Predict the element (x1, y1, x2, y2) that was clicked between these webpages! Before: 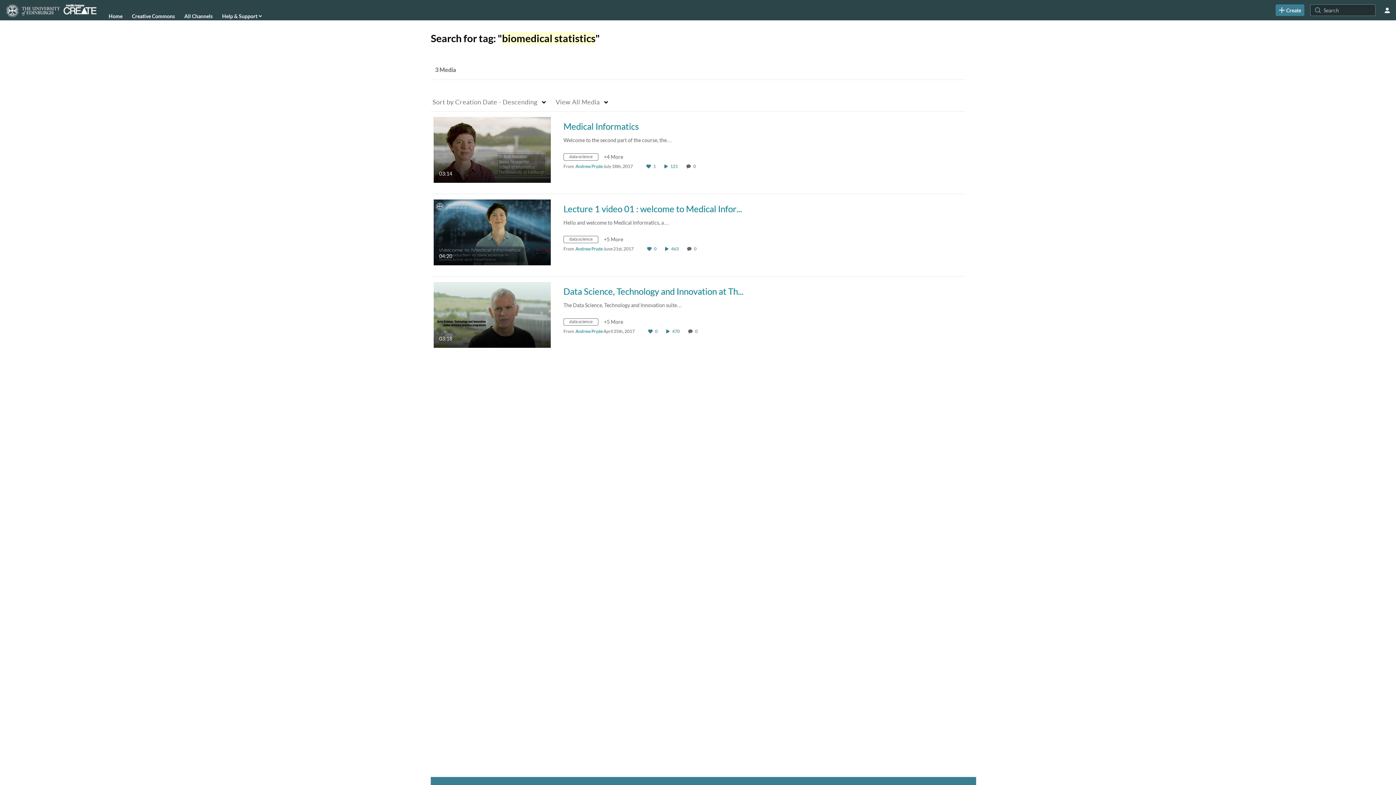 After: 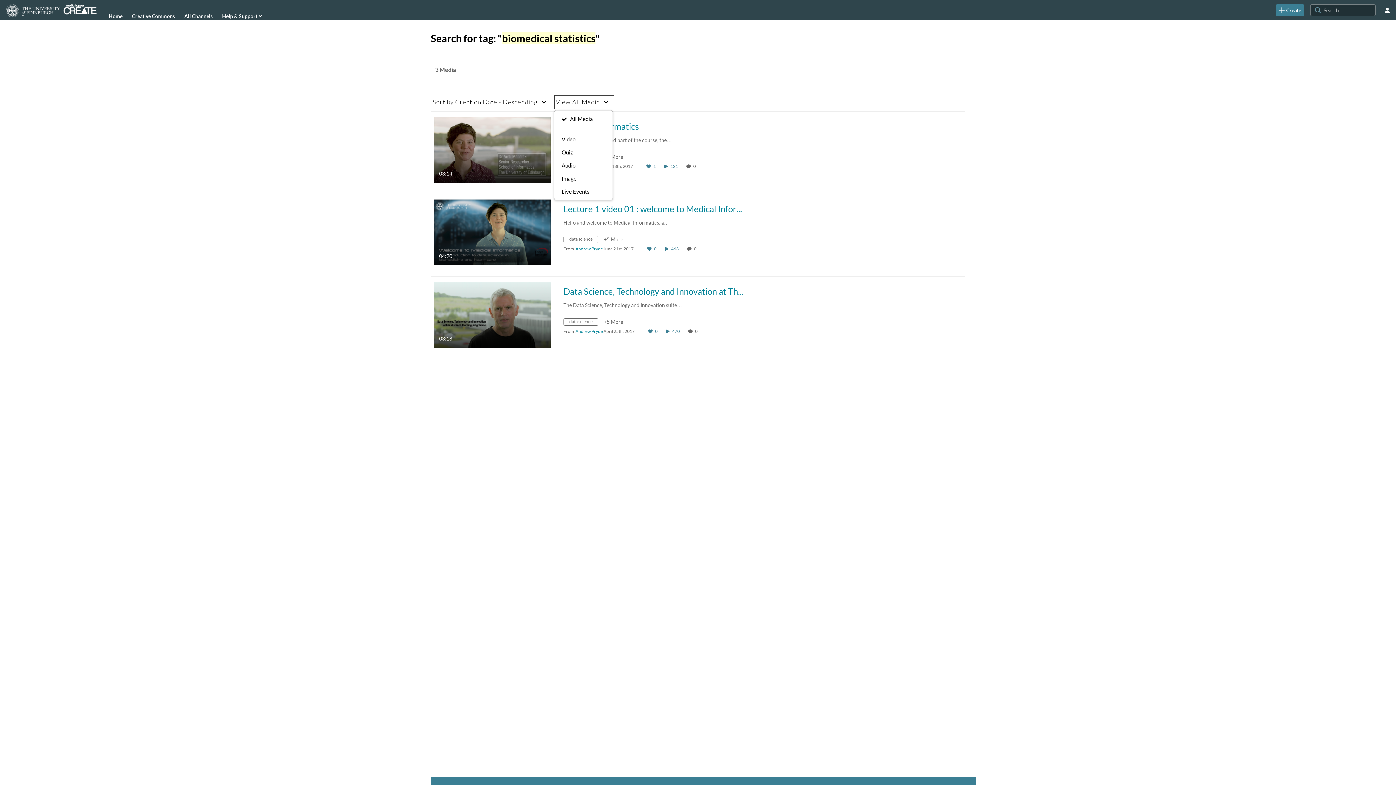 Action: label: View All Media bbox: (554, 94, 614, 109)